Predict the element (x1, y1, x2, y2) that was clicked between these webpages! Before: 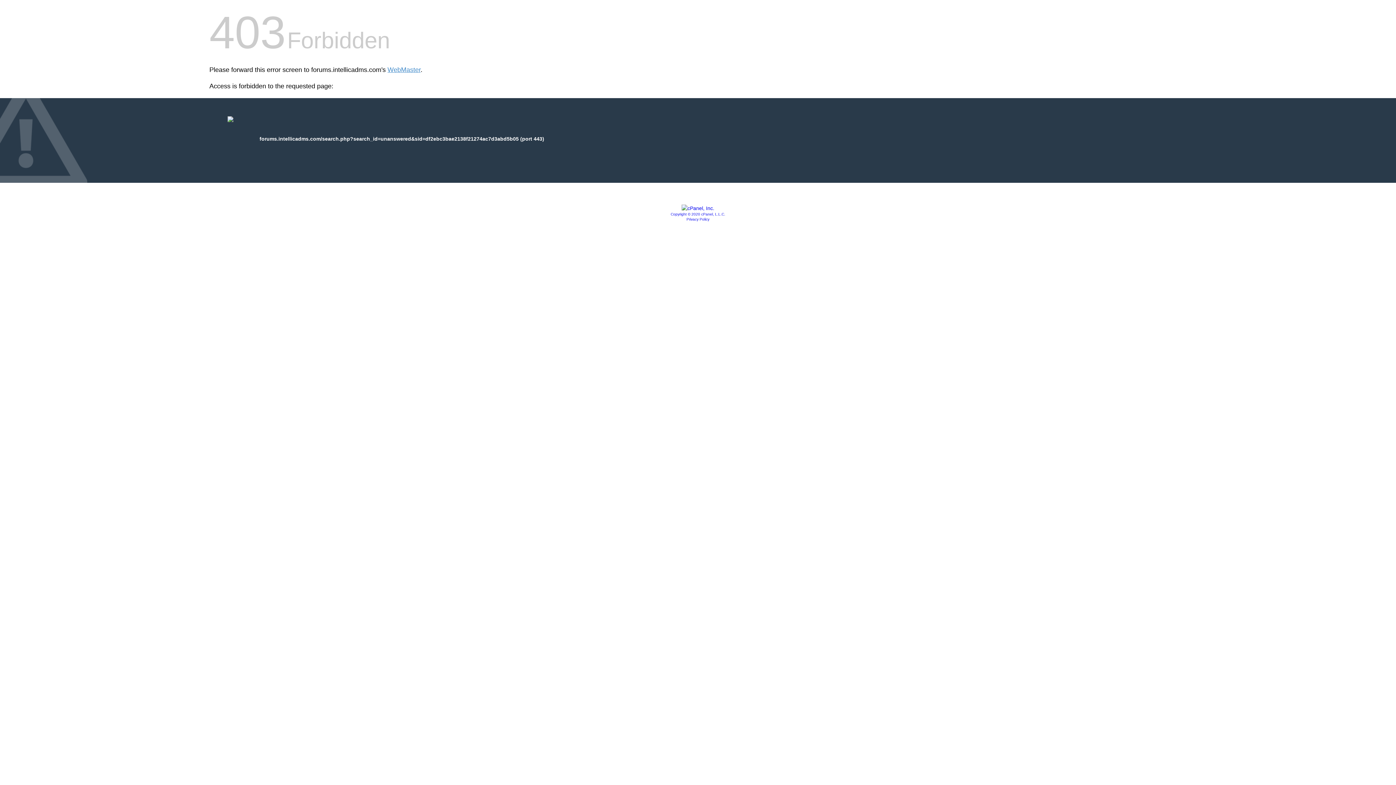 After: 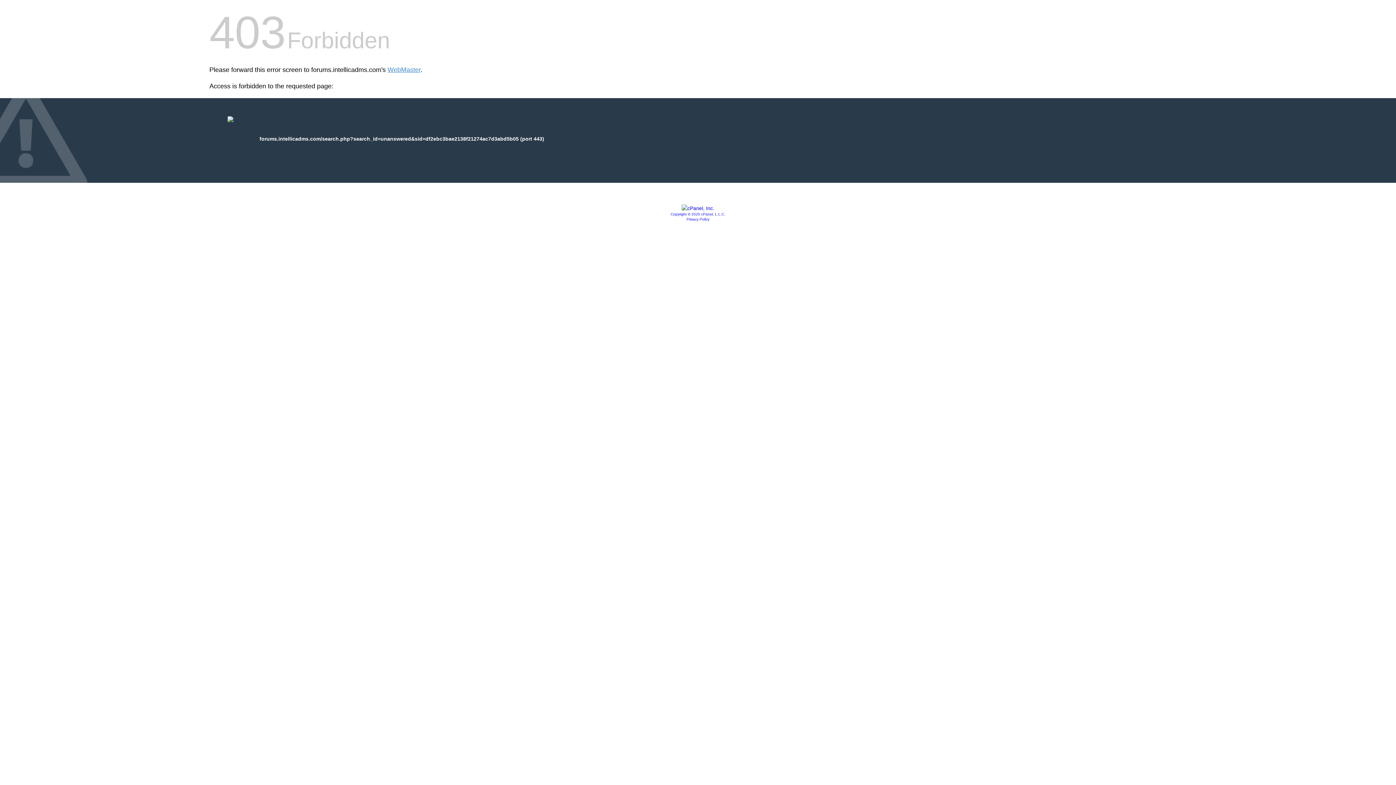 Action: bbox: (681, 205, 714, 211)